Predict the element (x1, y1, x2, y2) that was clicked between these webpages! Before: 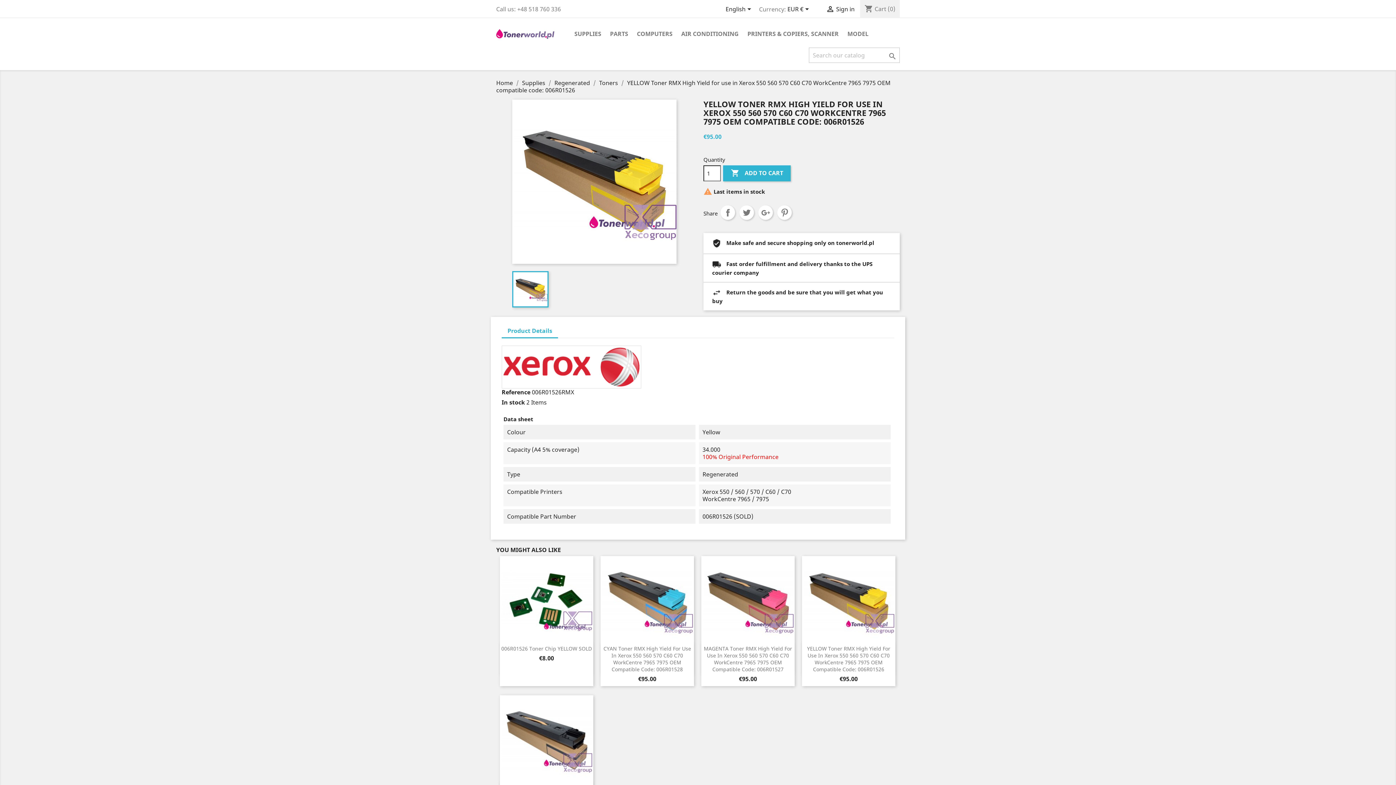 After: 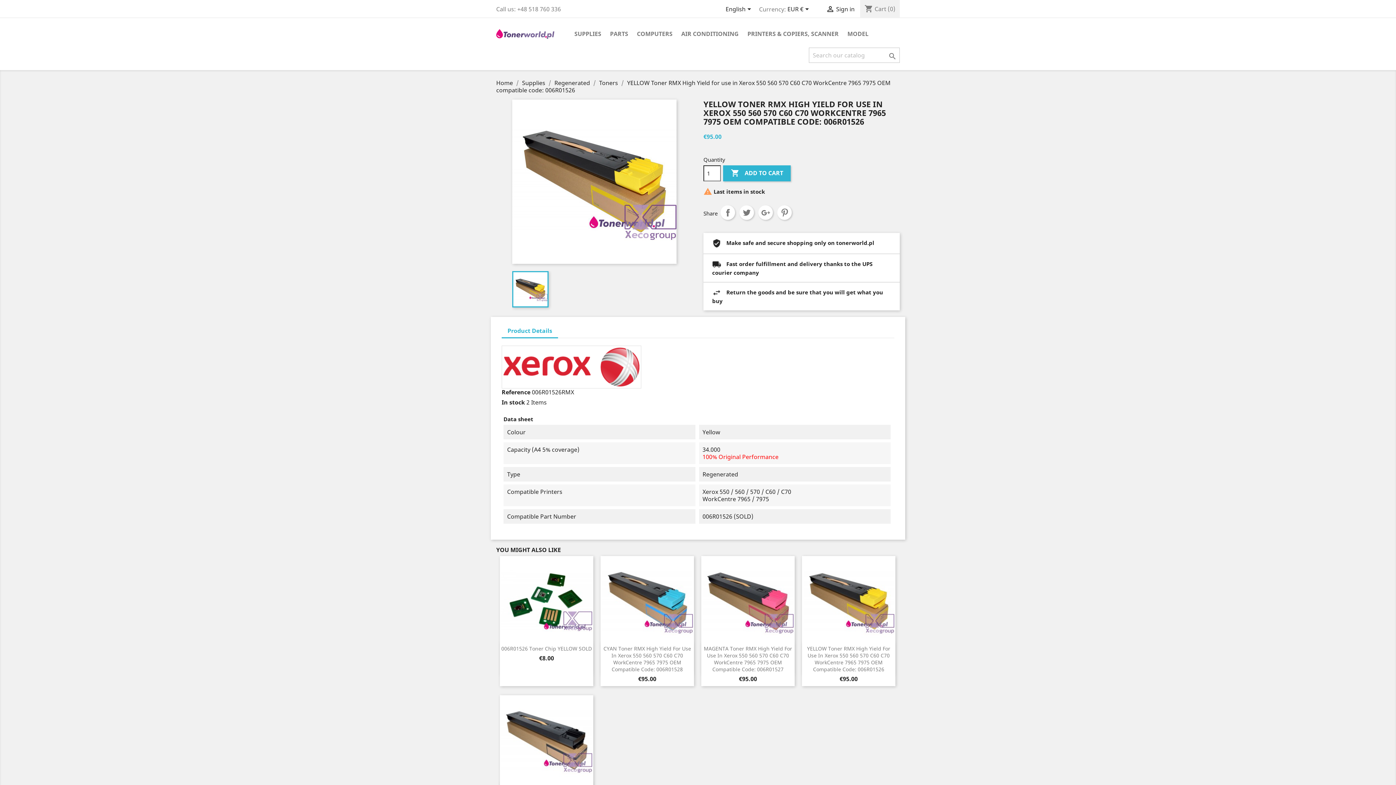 Action: bbox: (802, 556, 895, 647)